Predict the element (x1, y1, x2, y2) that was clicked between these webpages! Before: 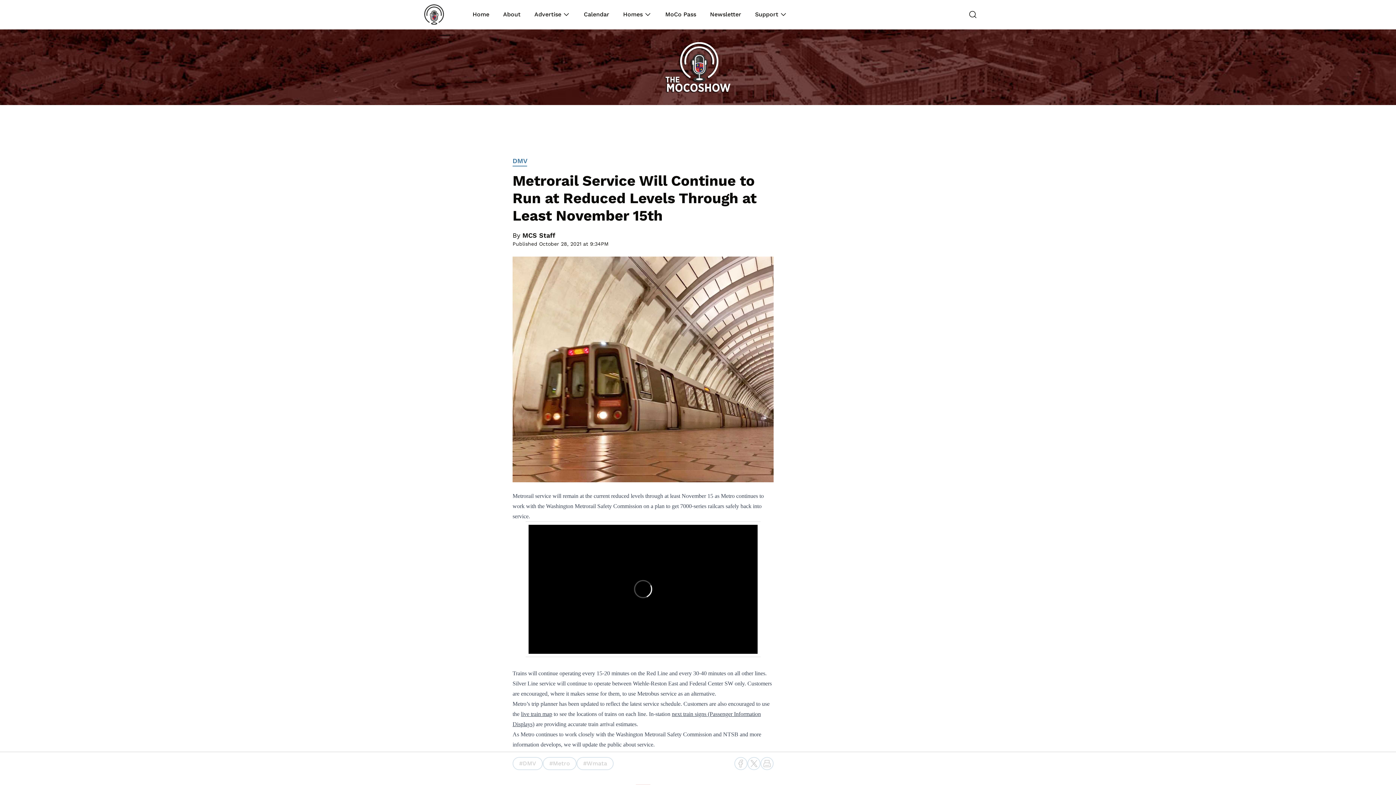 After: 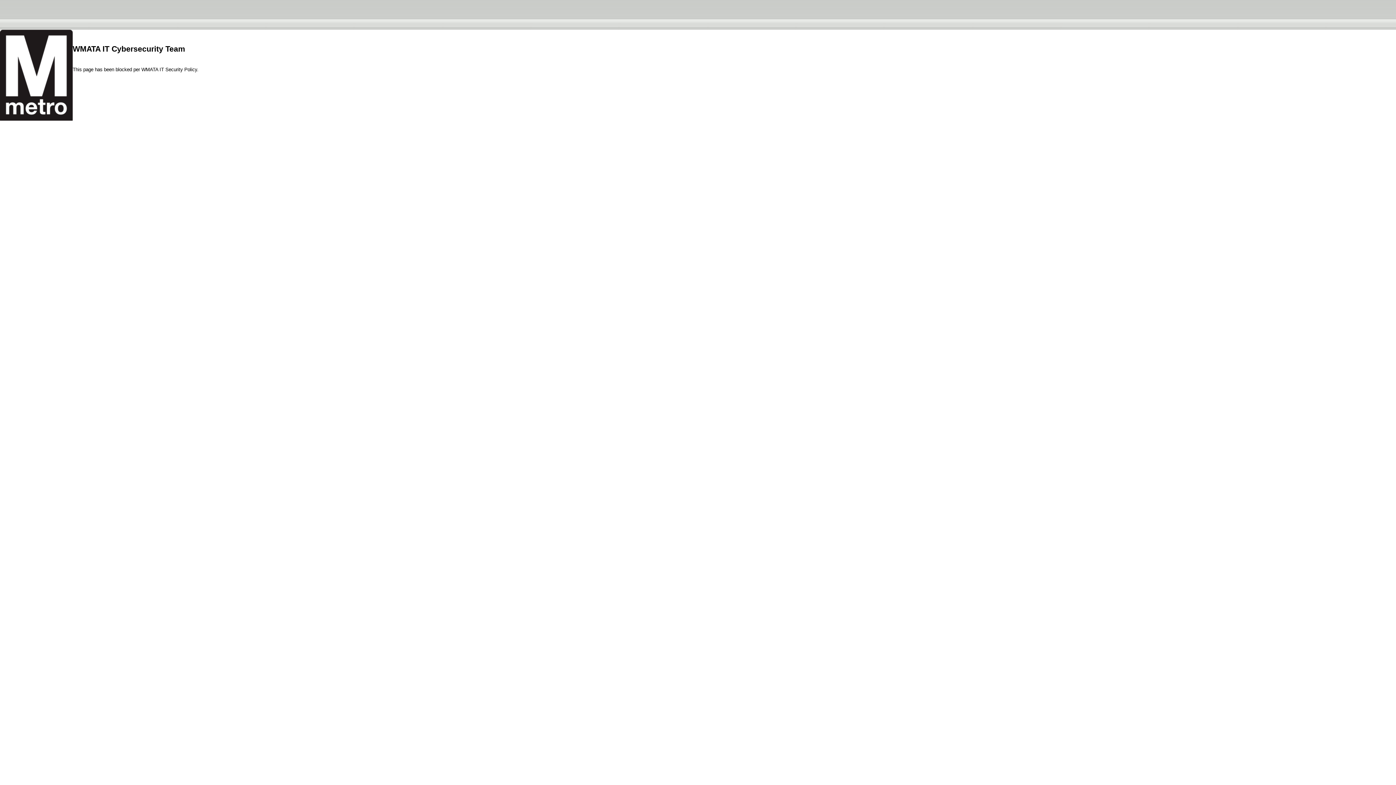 Action: bbox: (521, 711, 552, 717) label: live train map